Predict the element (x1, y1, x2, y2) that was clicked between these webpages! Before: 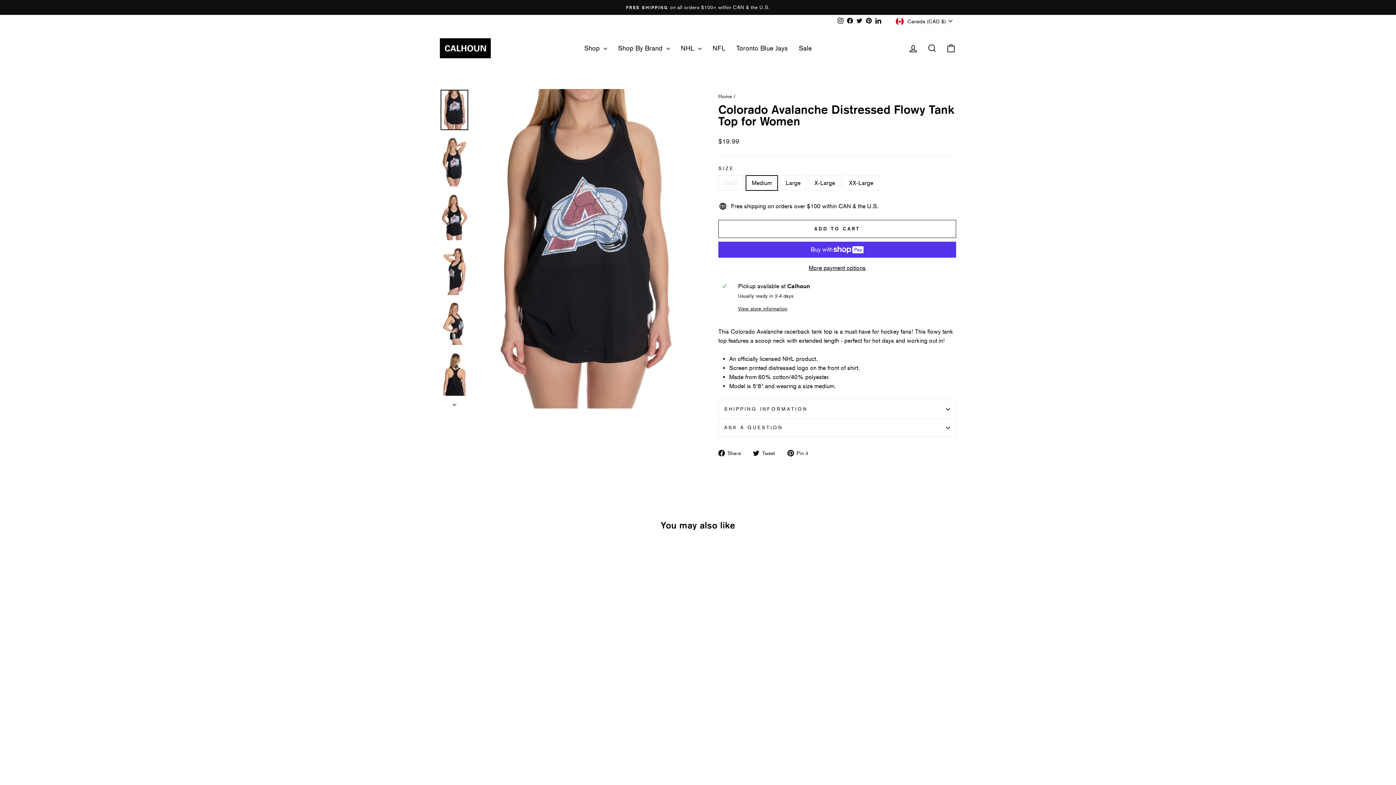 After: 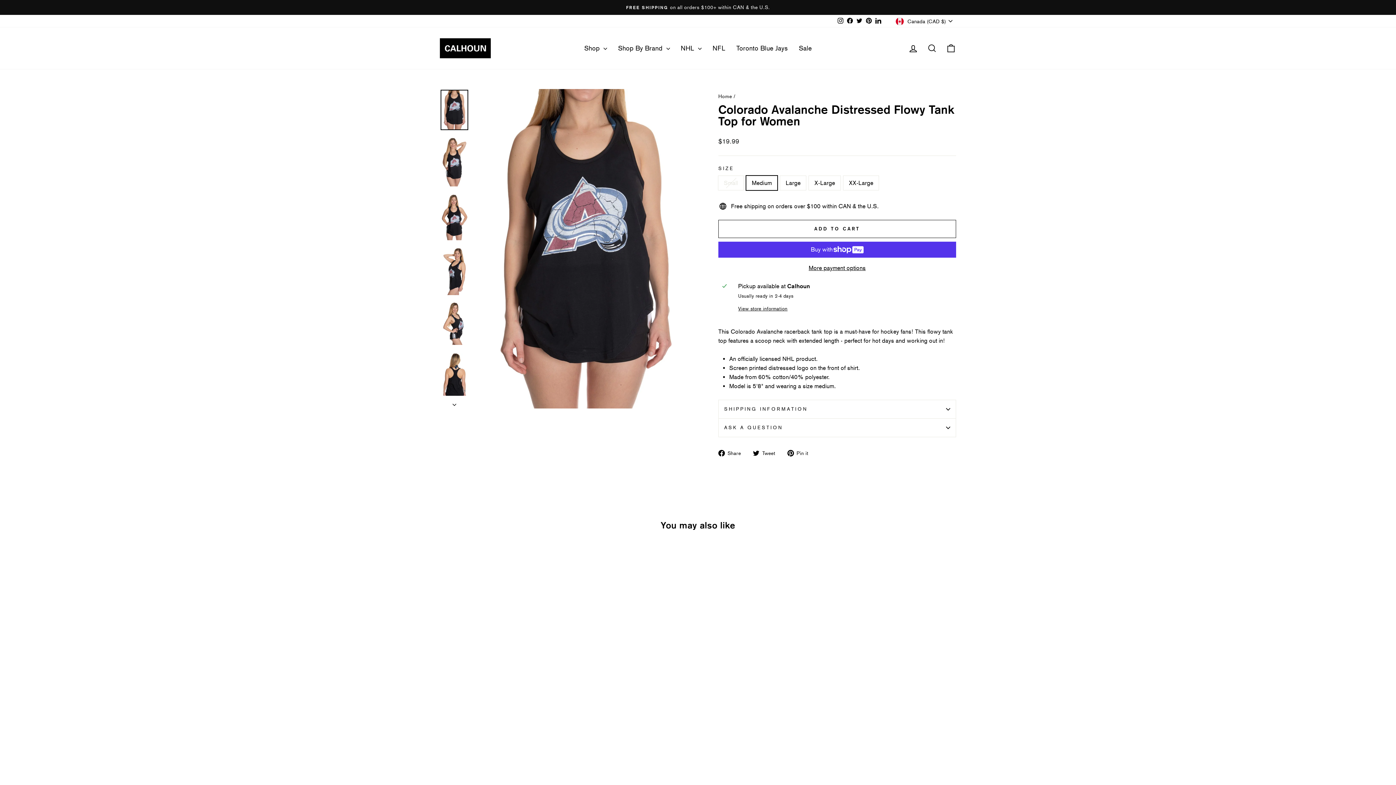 Action: bbox: (835, 15, 845, 26) label: Instagram